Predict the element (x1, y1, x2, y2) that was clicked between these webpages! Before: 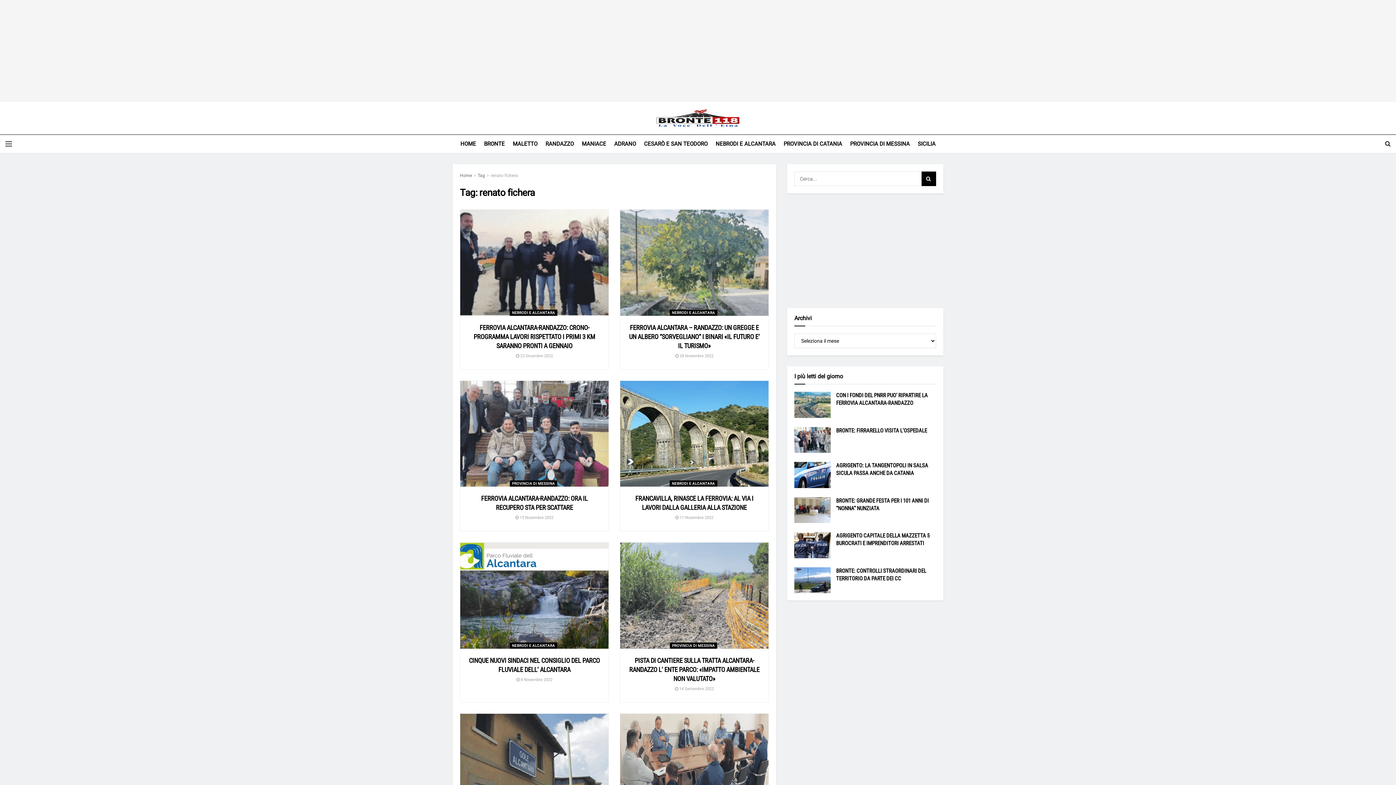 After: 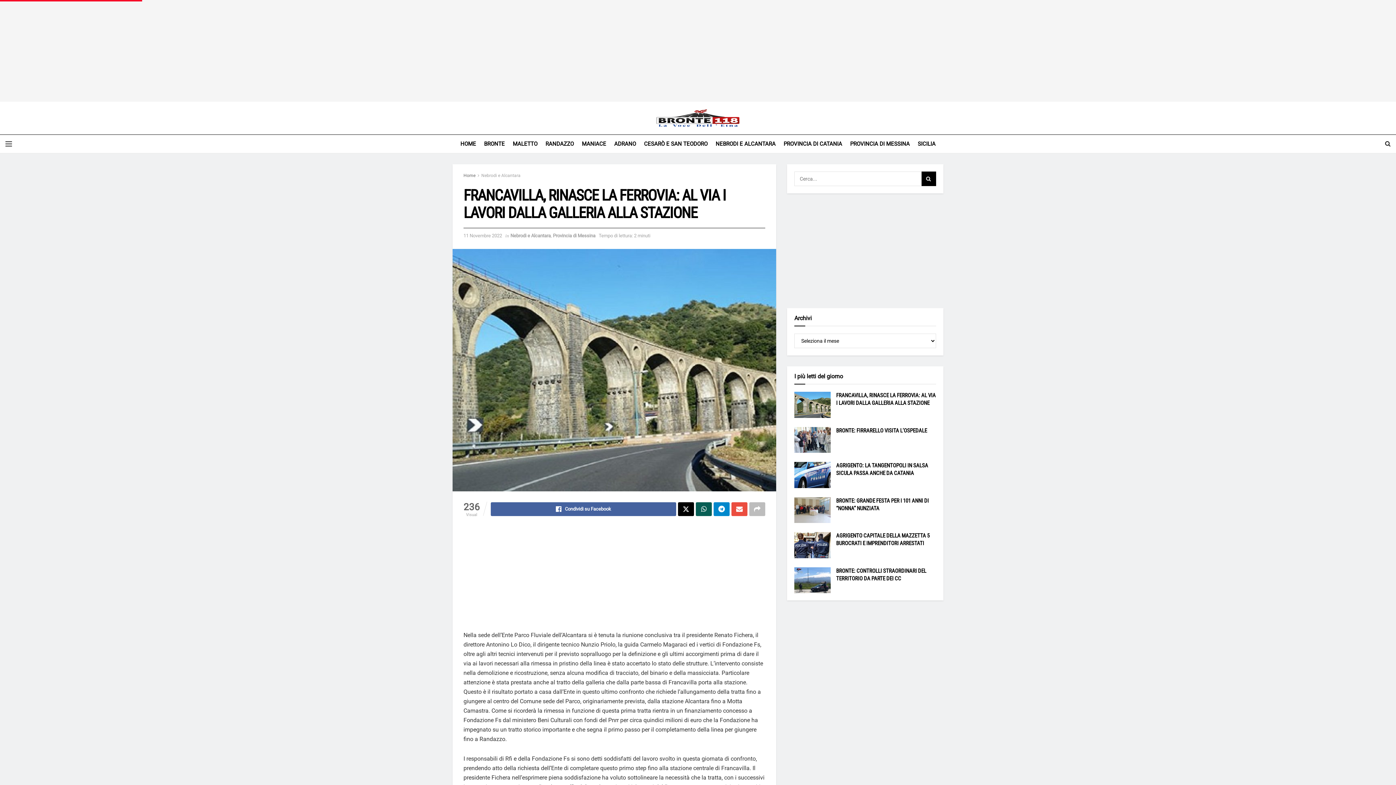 Action: bbox: (620, 380, 768, 487) label: Read article: FRANCAVILLA, RINASCE LA FERROVIA: AL VIA I LAVORI DALLA GALLERIA ALLA STAZIONE